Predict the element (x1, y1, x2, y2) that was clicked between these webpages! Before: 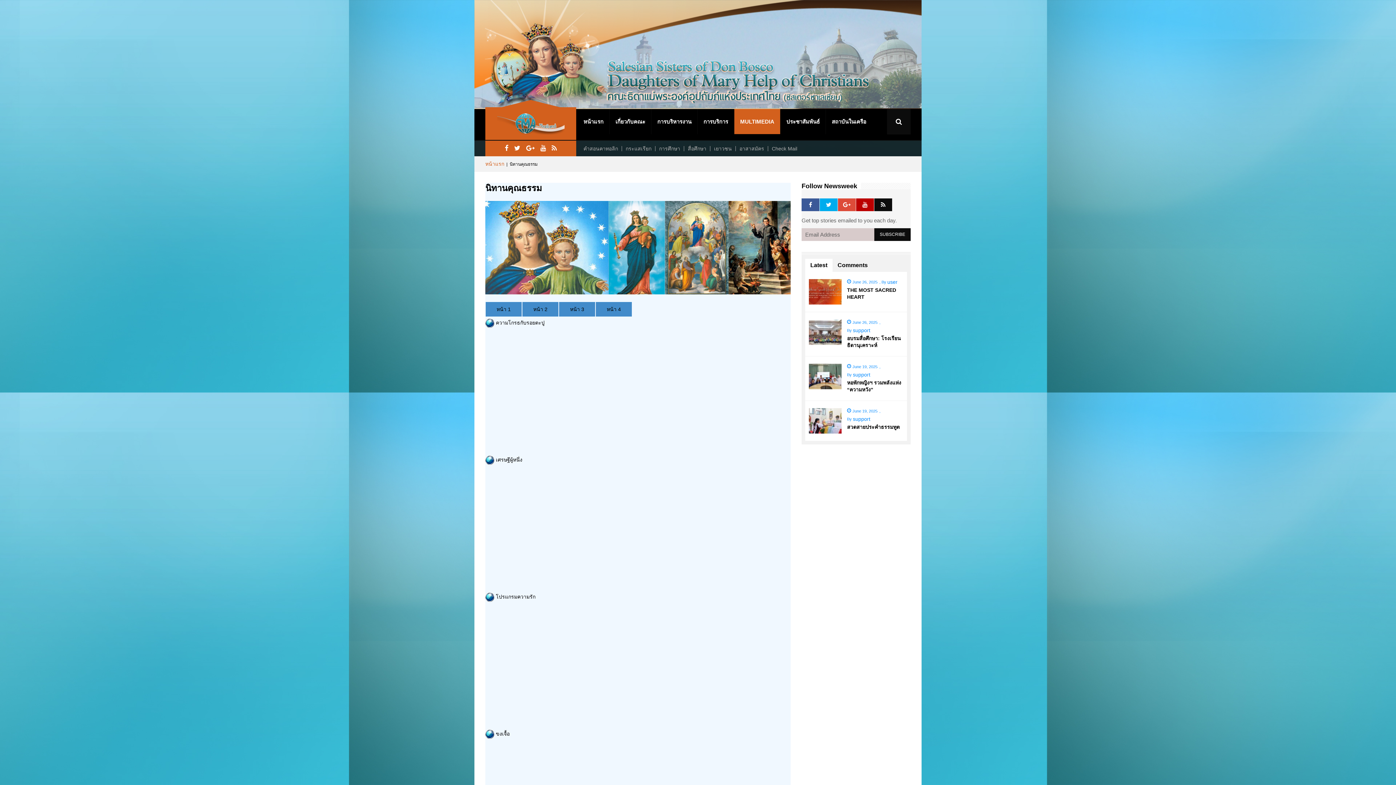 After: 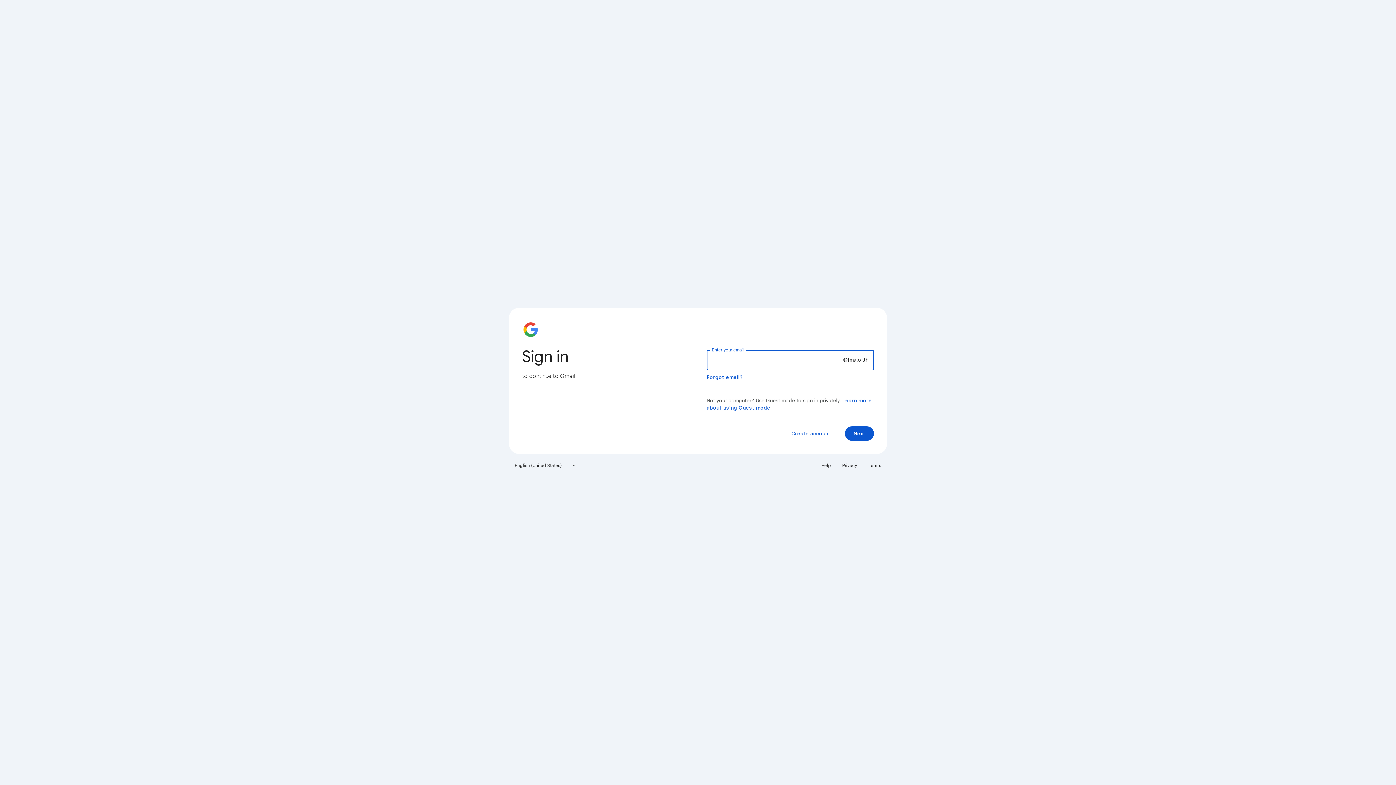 Action: label: Check Mail bbox: (768, 146, 801, 151)